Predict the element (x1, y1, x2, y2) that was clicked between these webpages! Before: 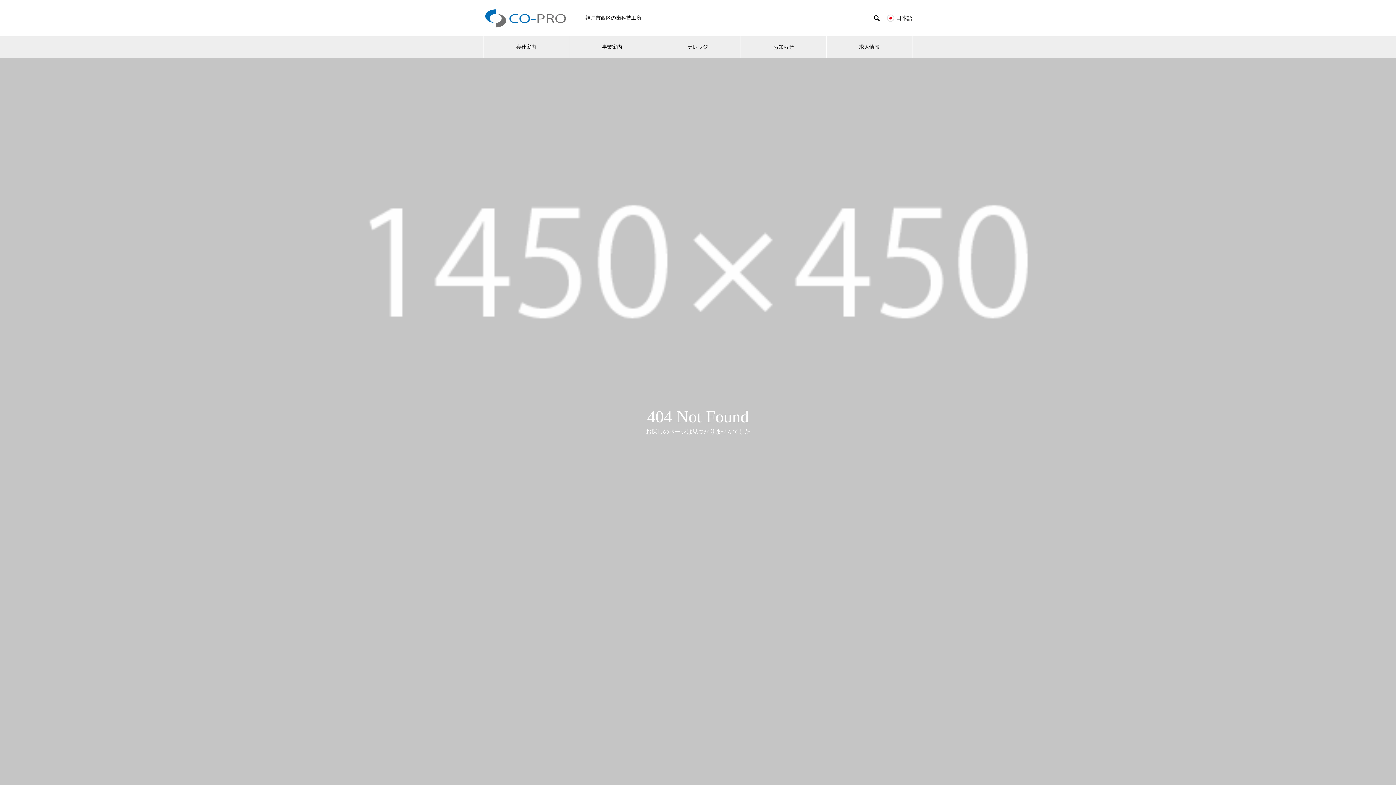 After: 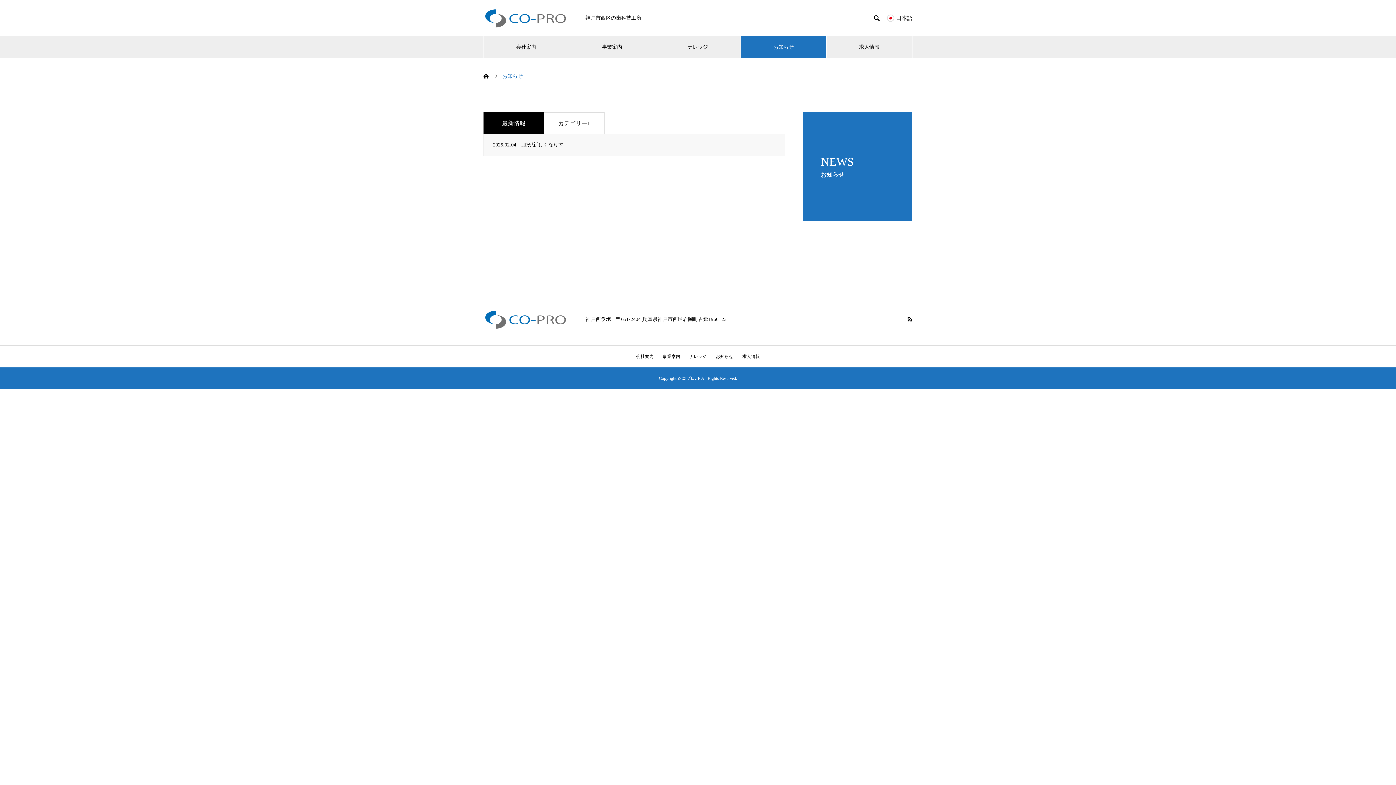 Action: label: お知らせ bbox: (741, 36, 826, 58)